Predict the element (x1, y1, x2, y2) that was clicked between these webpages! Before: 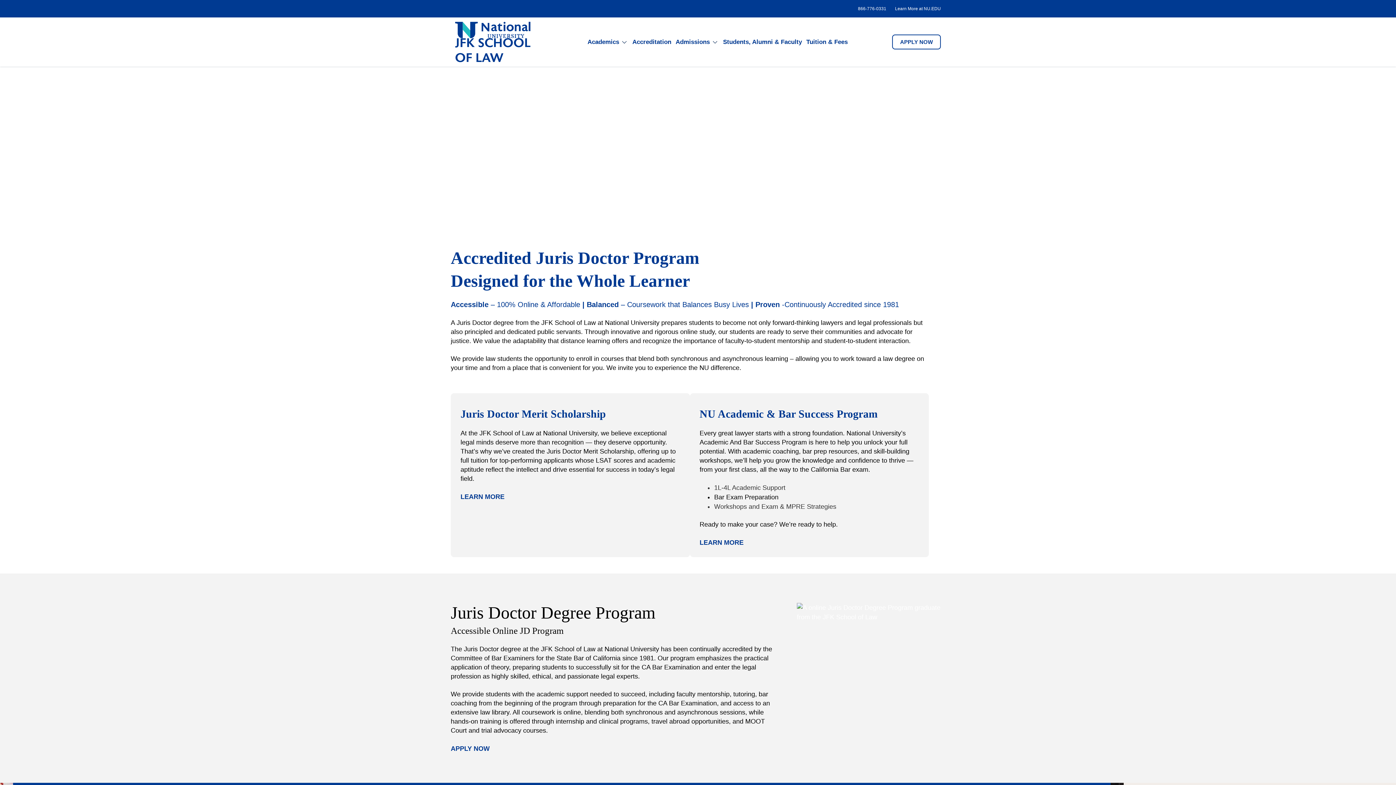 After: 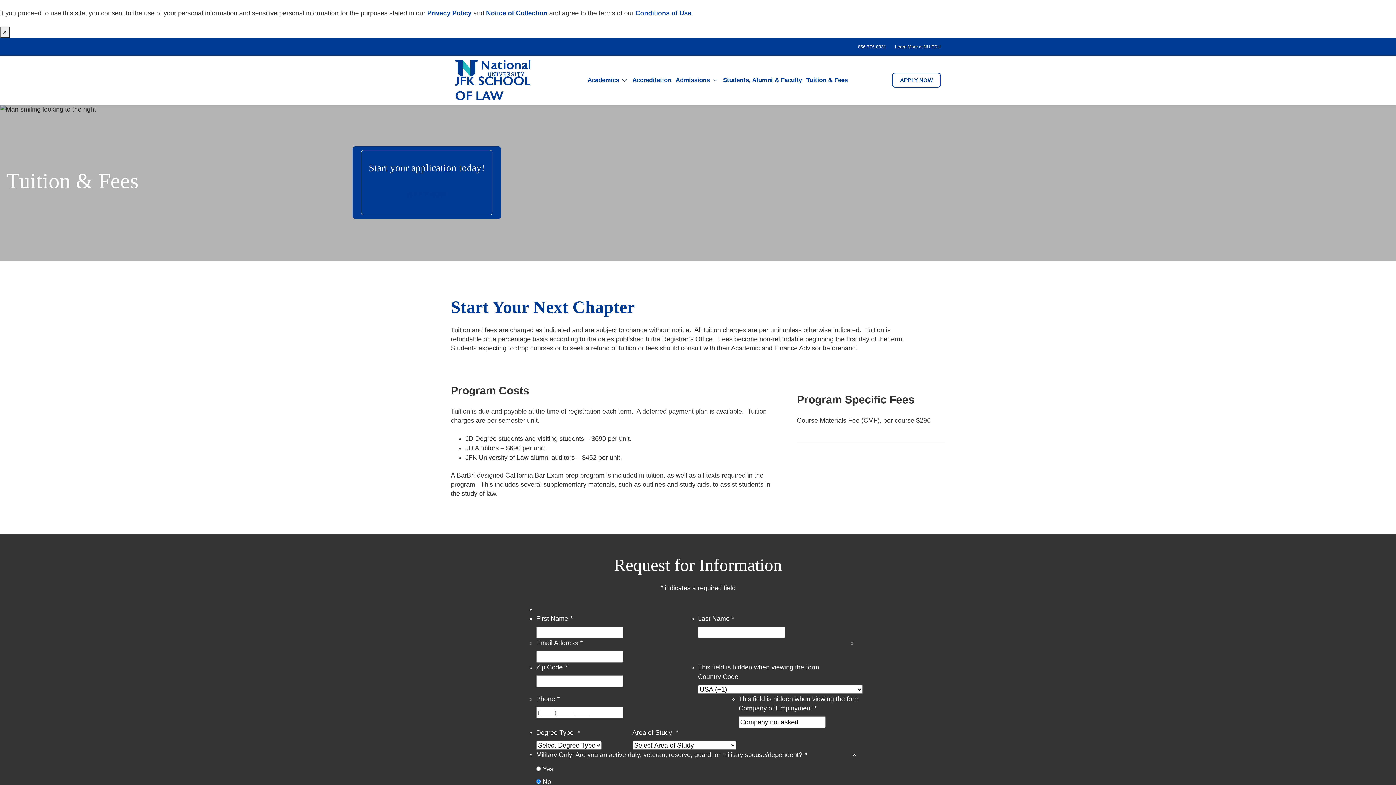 Action: label: Tuition & Fees bbox: (804, 25, 850, 58)